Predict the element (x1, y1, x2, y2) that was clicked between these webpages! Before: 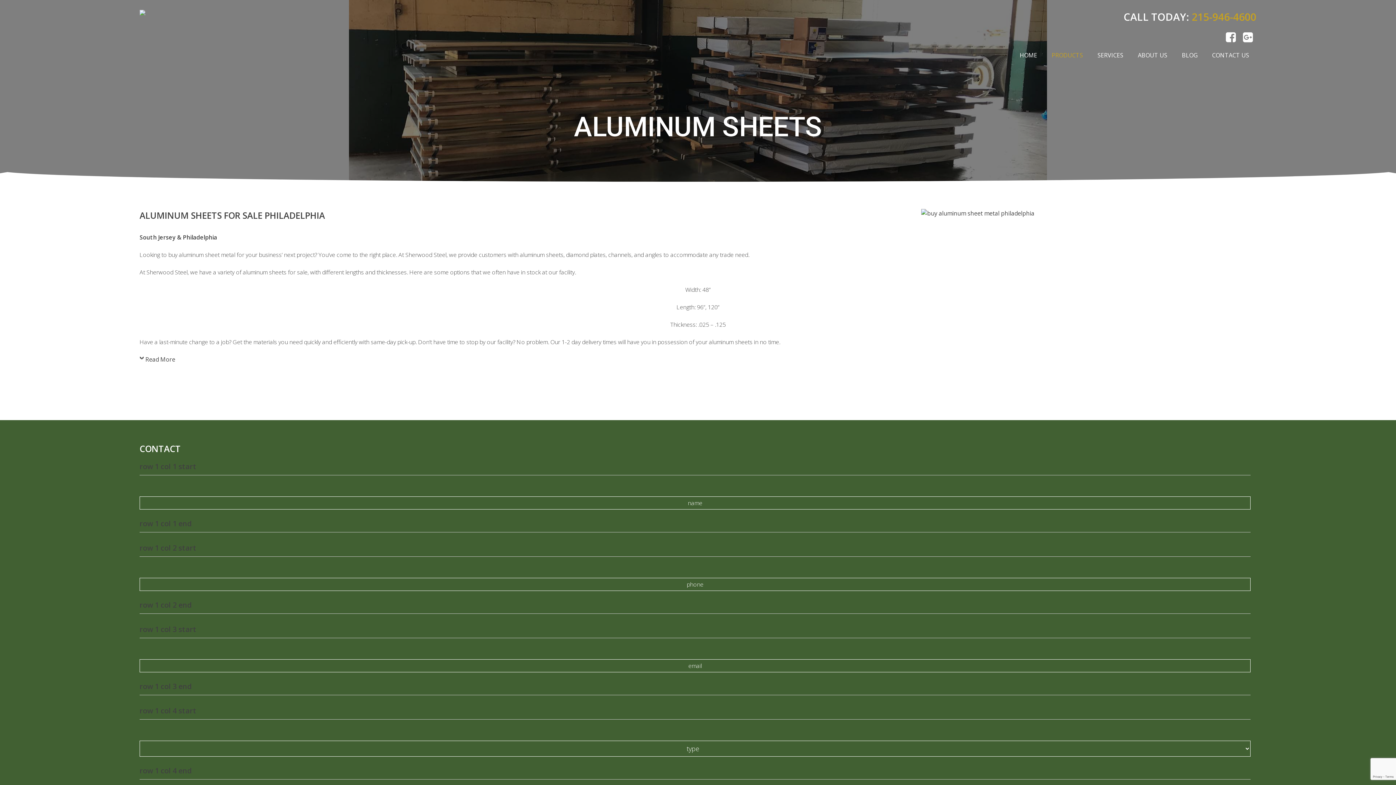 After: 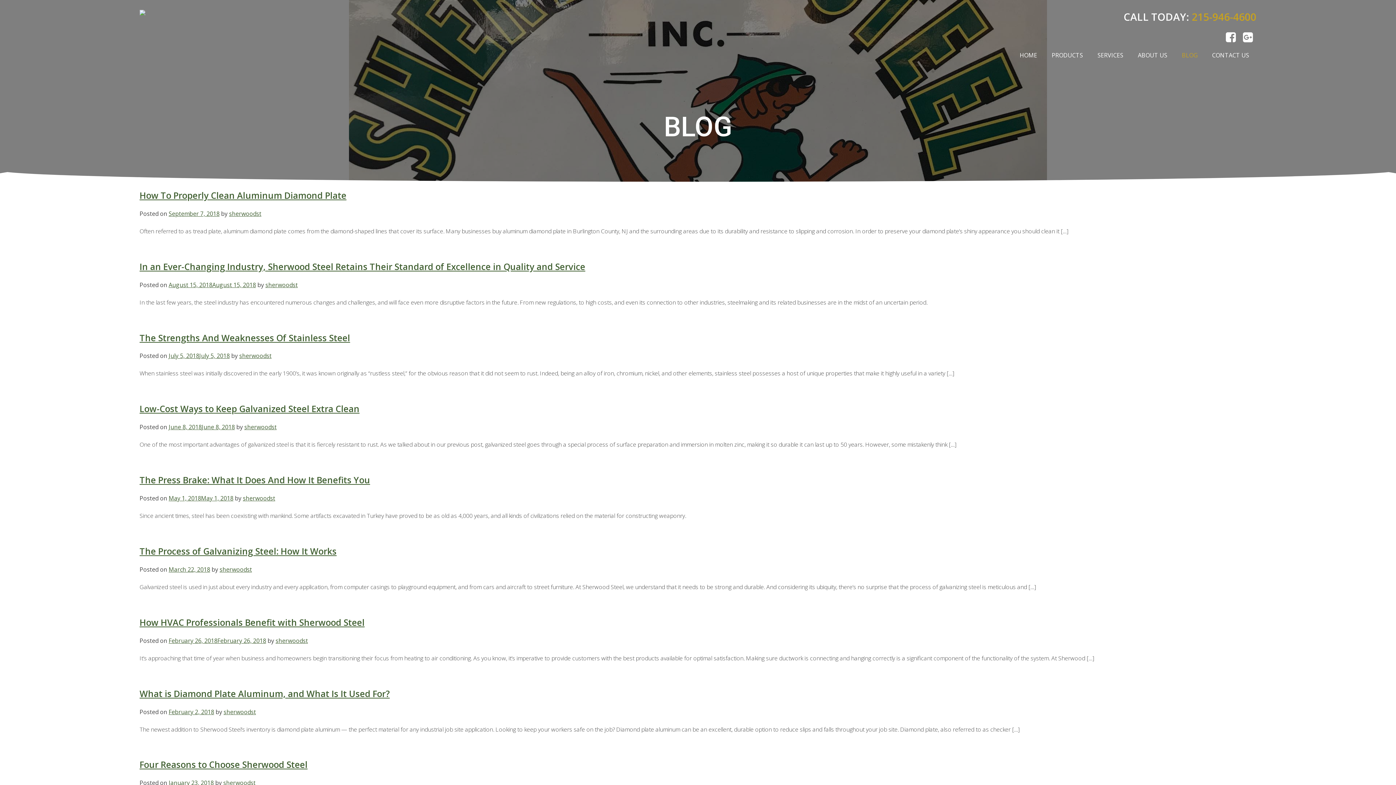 Action: label: BLOG bbox: (1182, 50, 1197, 59)